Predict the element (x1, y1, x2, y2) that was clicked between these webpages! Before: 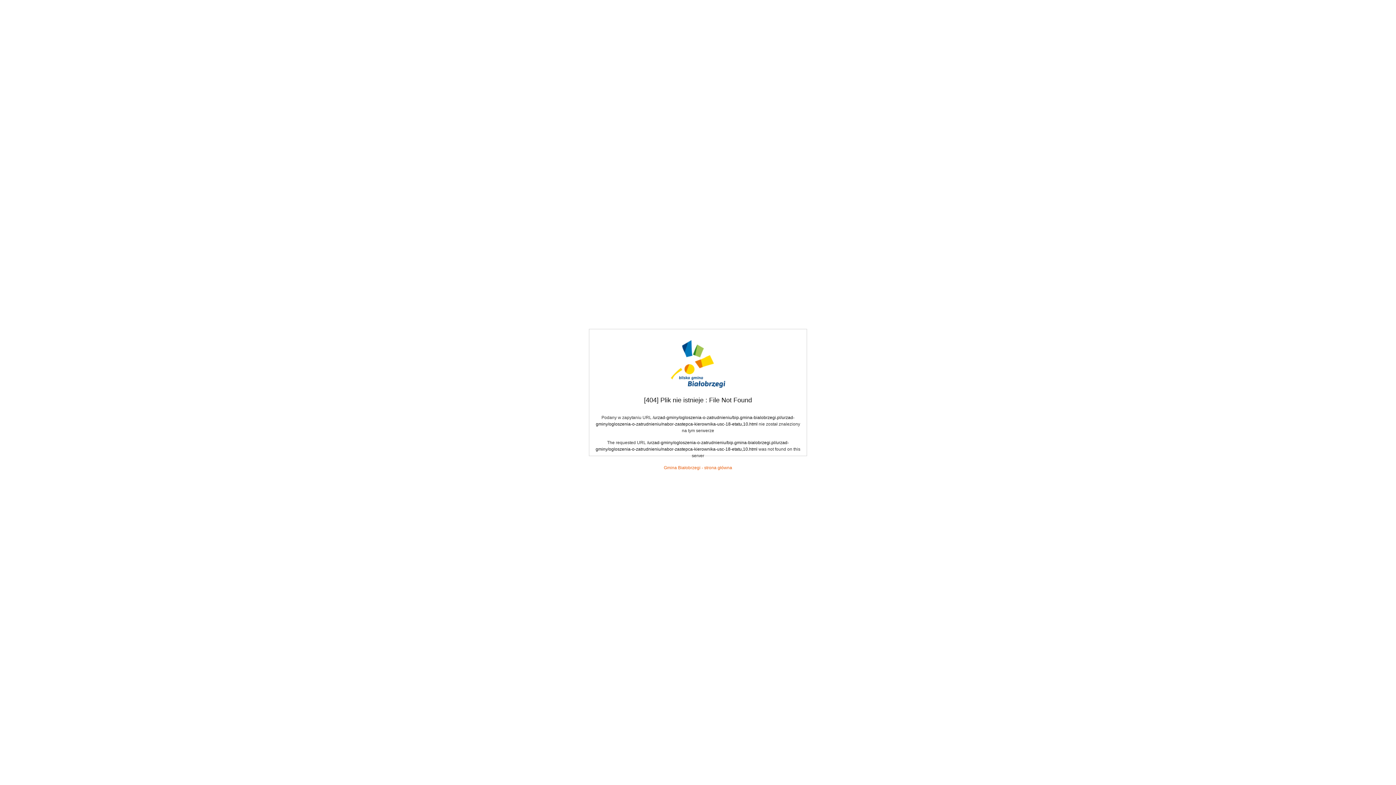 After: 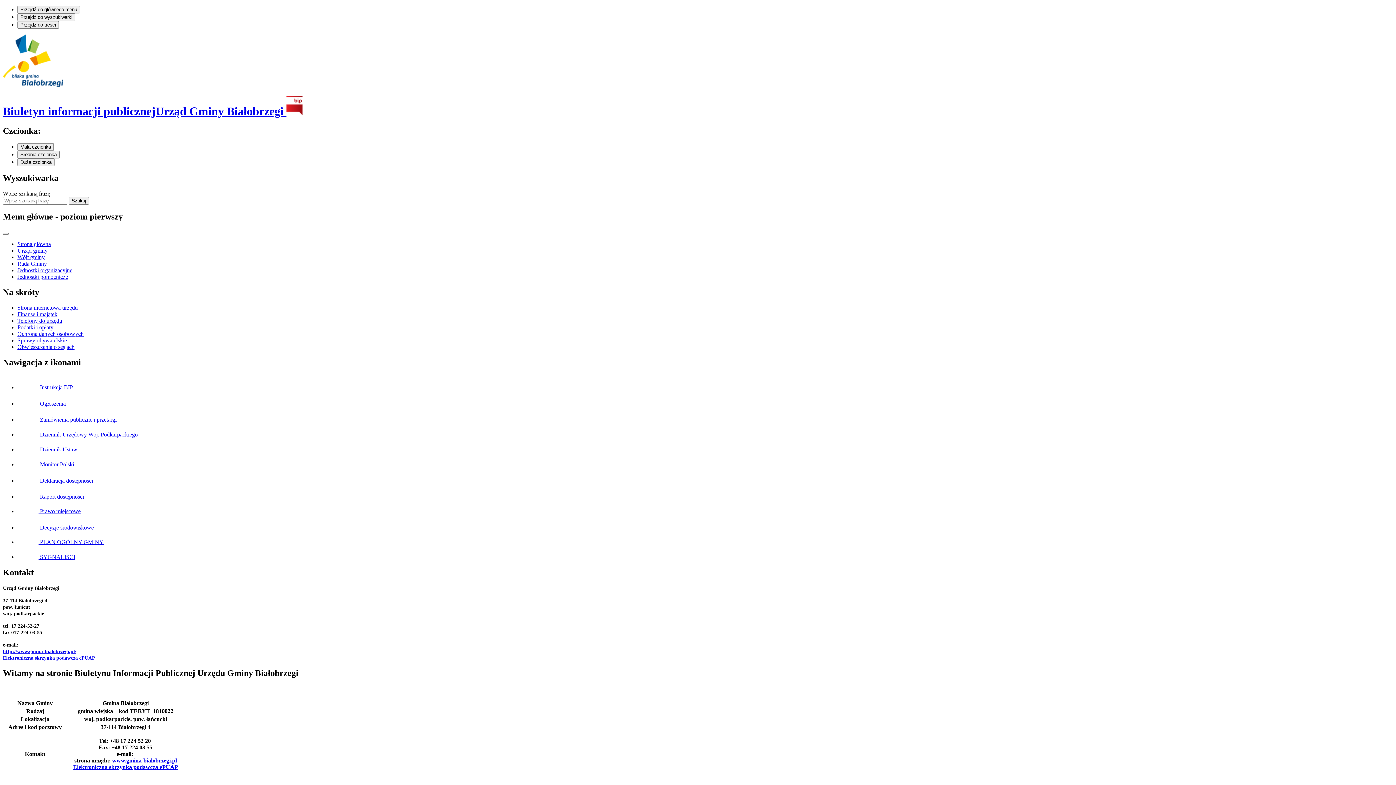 Action: bbox: (670, 340, 725, 388)